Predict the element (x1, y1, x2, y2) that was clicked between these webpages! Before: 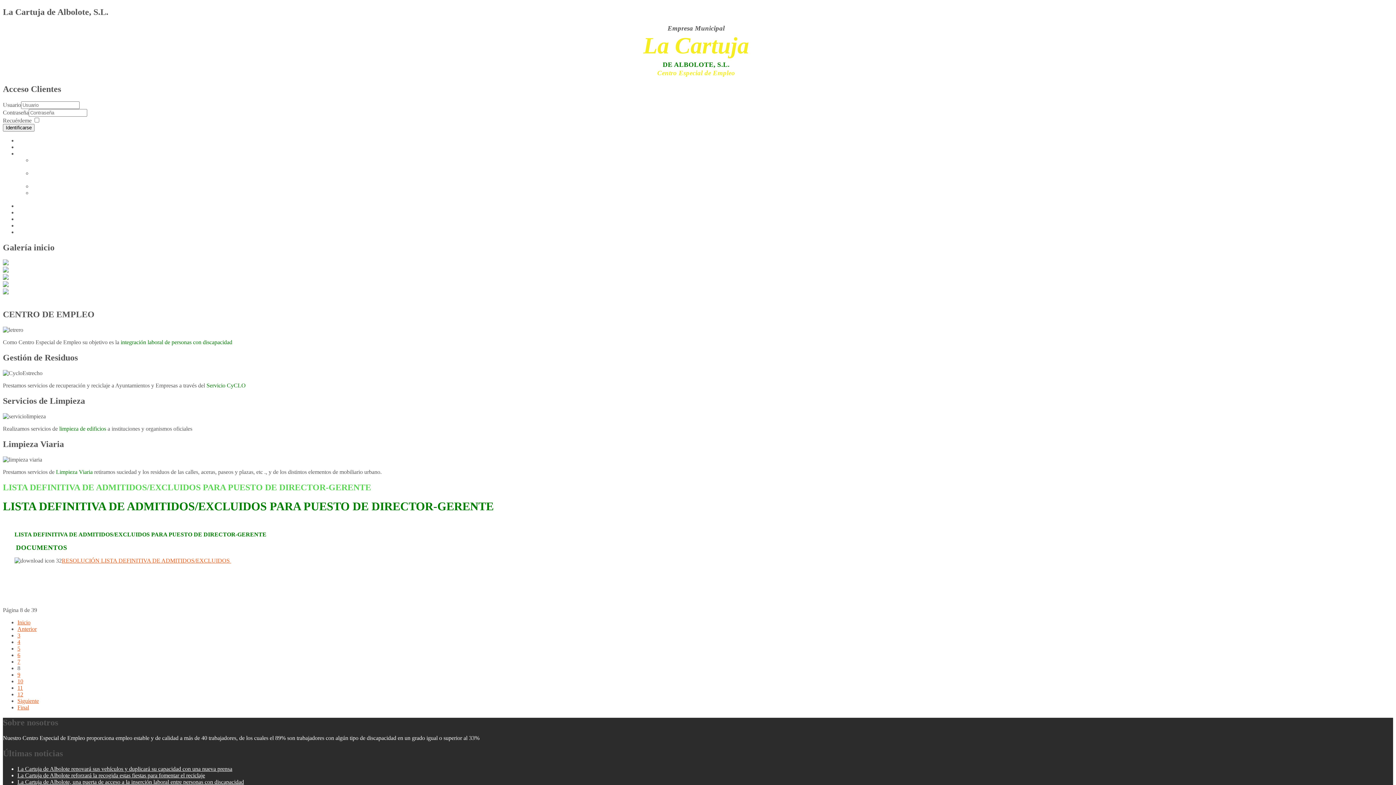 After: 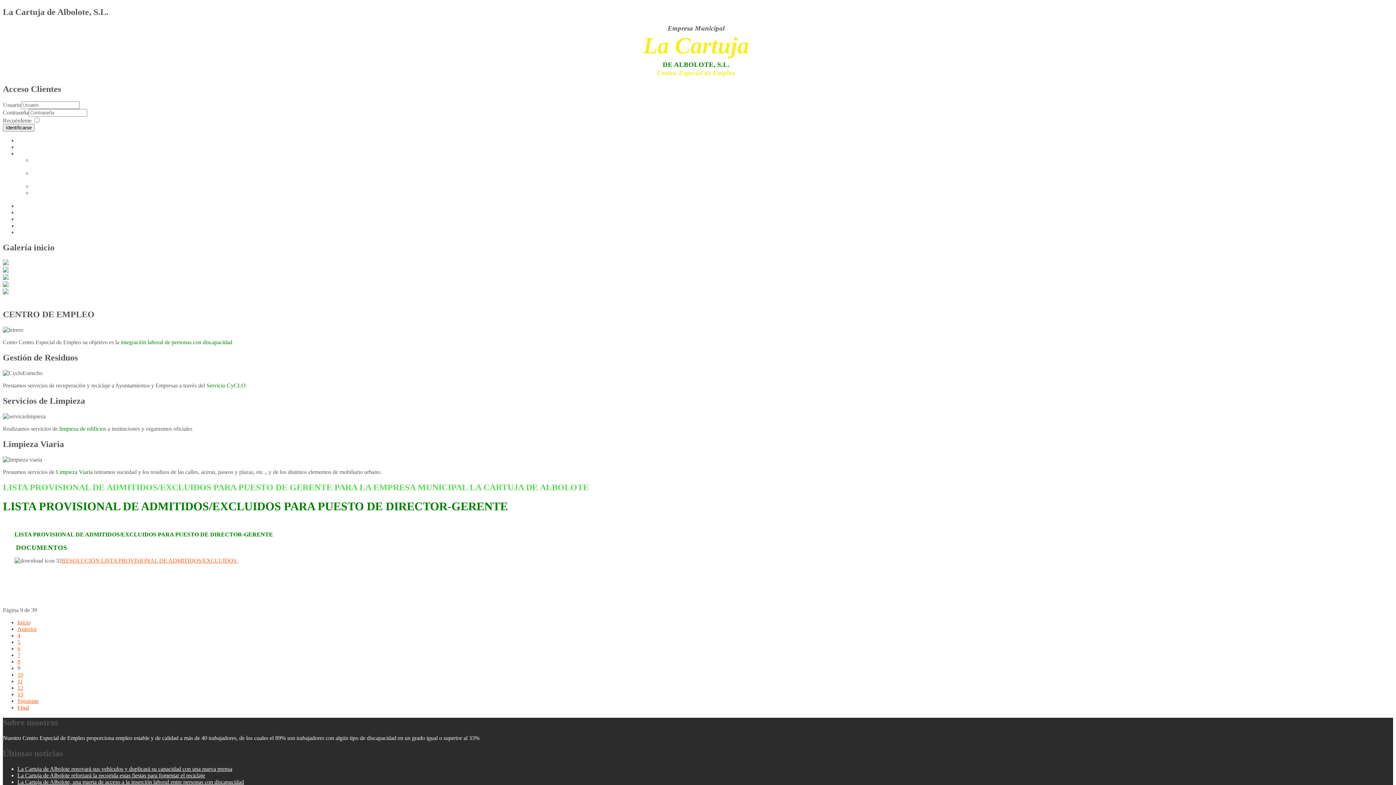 Action: bbox: (17, 698, 38, 704) label: Siguiente